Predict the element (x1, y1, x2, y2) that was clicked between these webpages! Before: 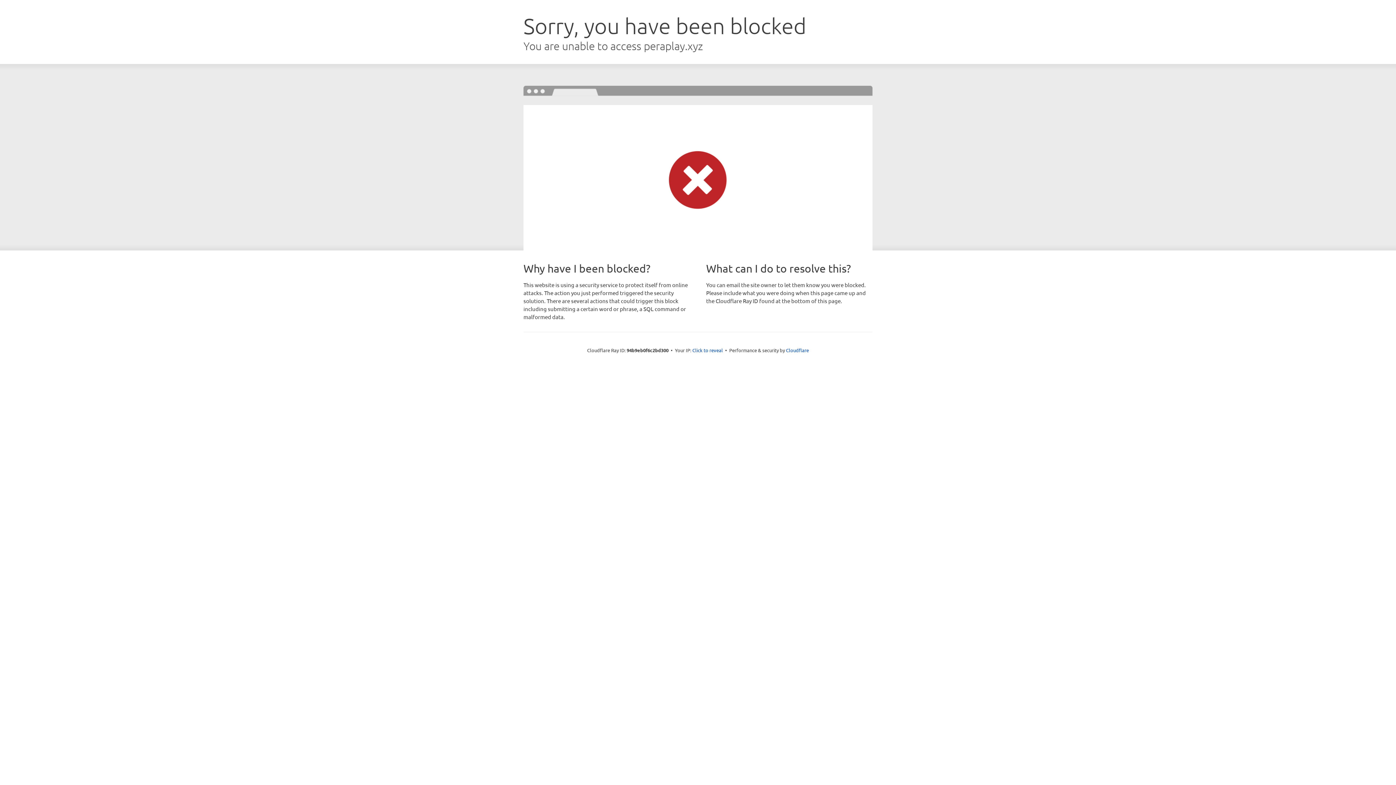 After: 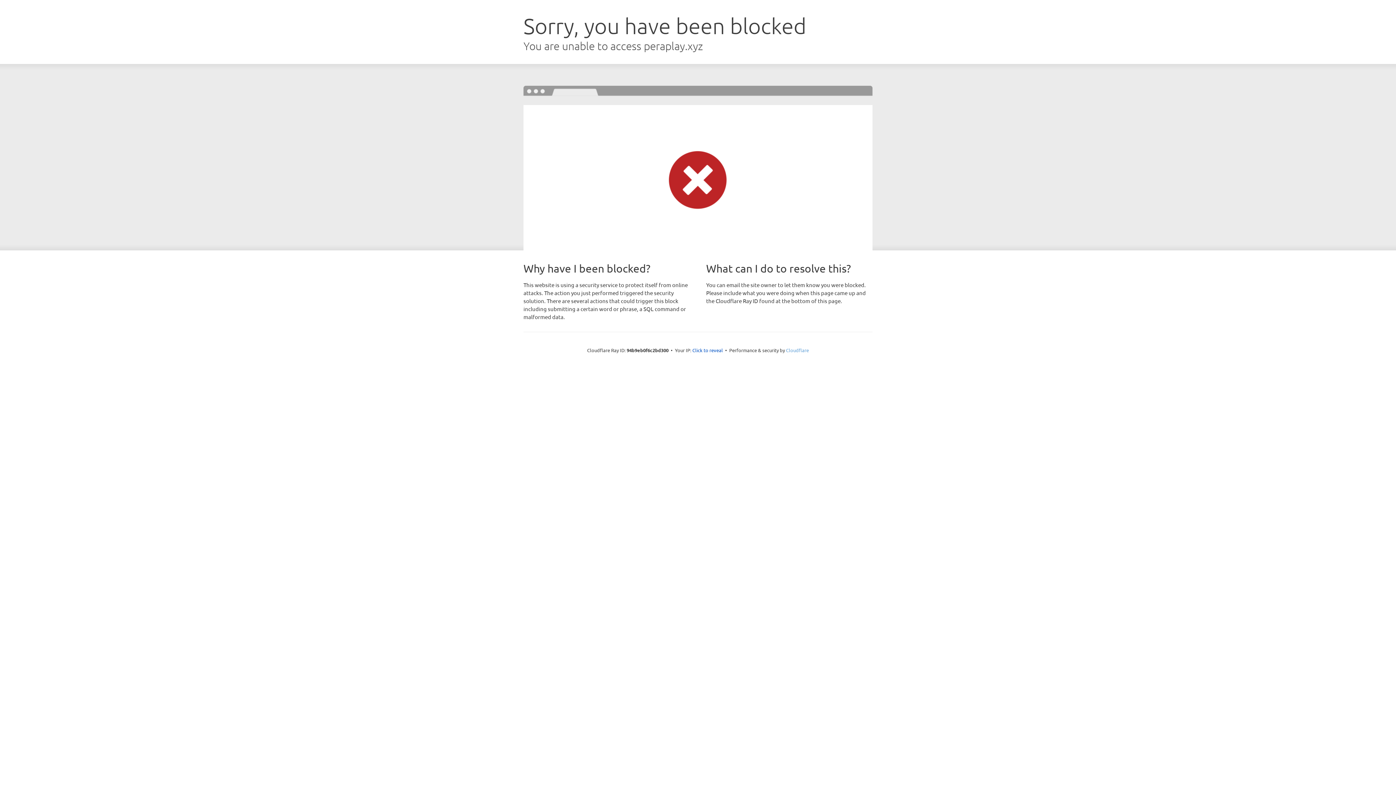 Action: label: Cloudflare bbox: (786, 347, 809, 353)